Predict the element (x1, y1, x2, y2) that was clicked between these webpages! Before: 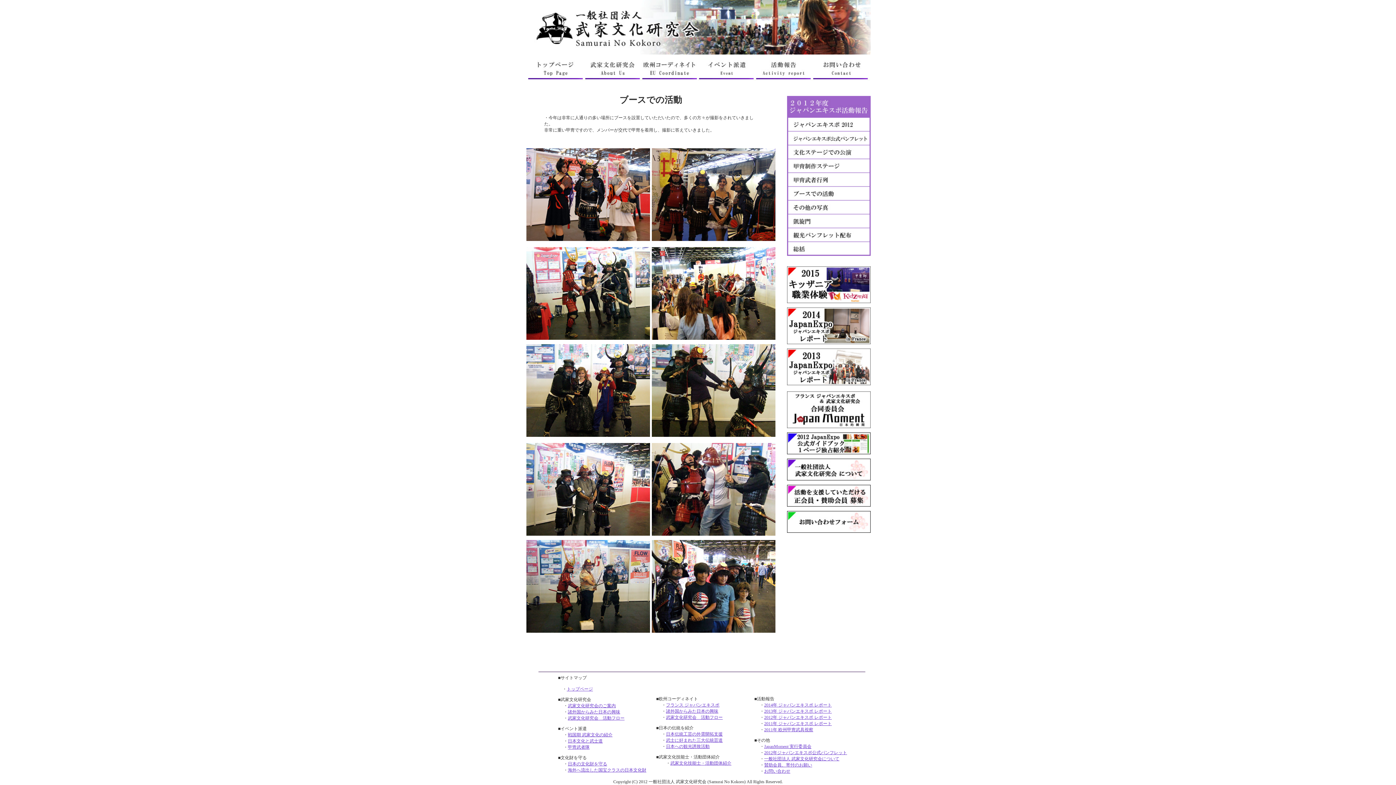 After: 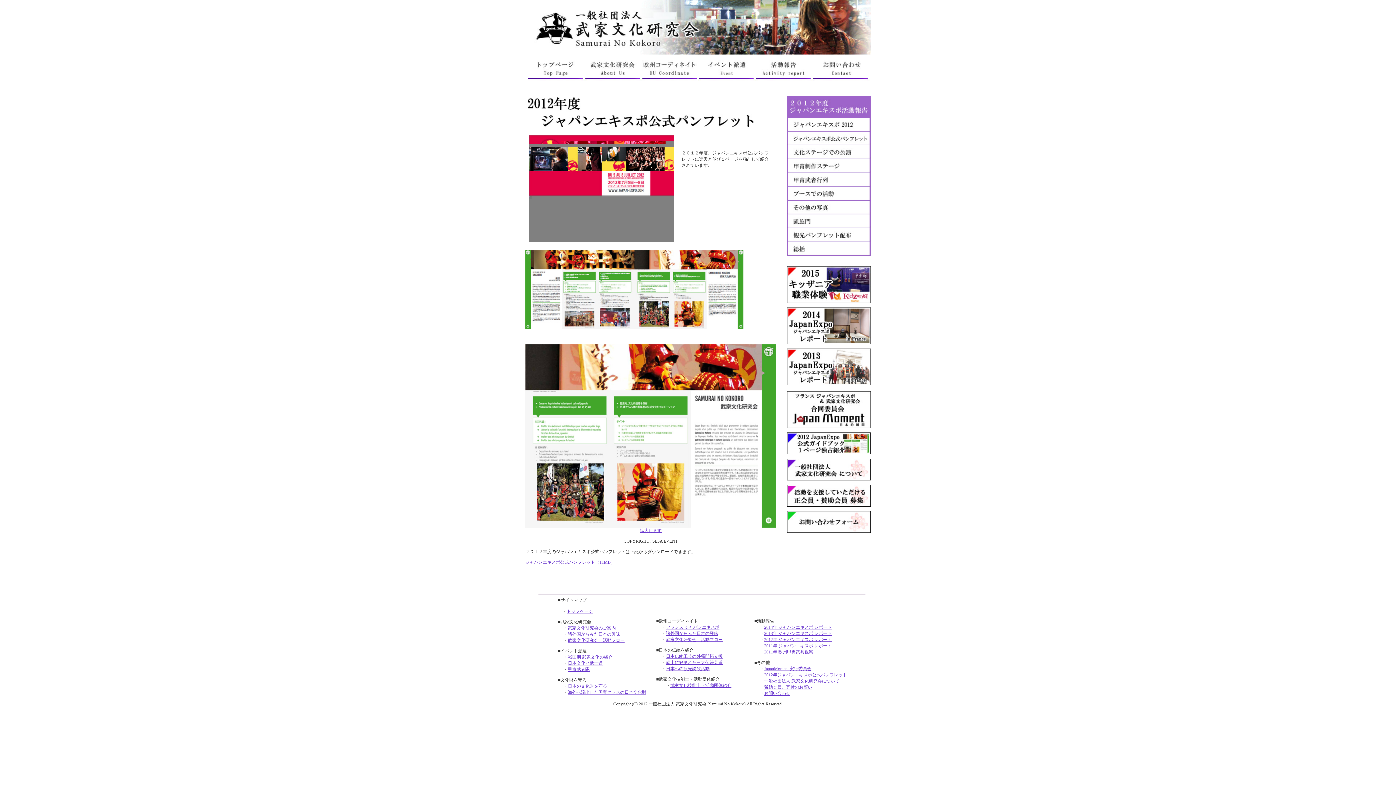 Action: bbox: (787, 141, 870, 146)